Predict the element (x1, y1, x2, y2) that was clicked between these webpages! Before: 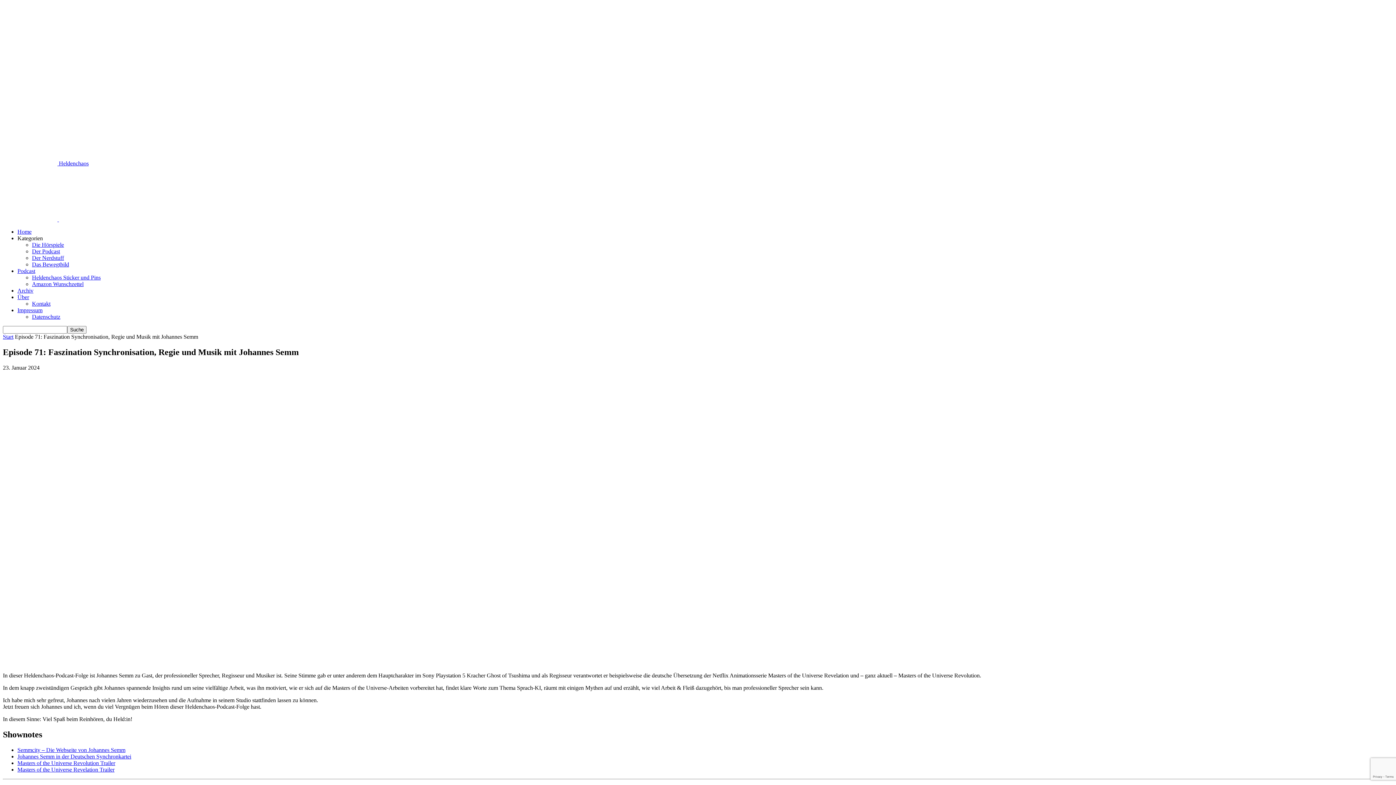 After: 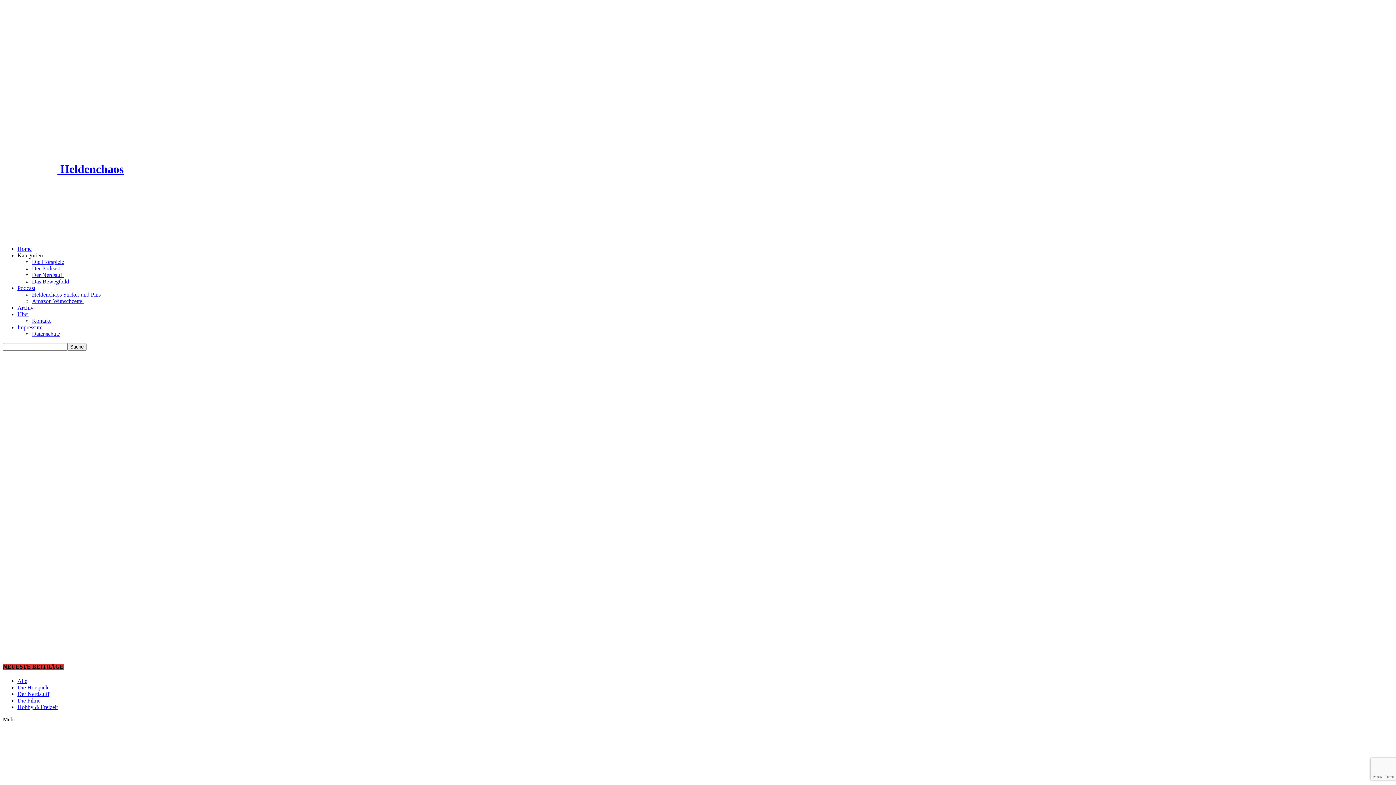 Action: label: Logo bbox: (2, 216, 58, 222)